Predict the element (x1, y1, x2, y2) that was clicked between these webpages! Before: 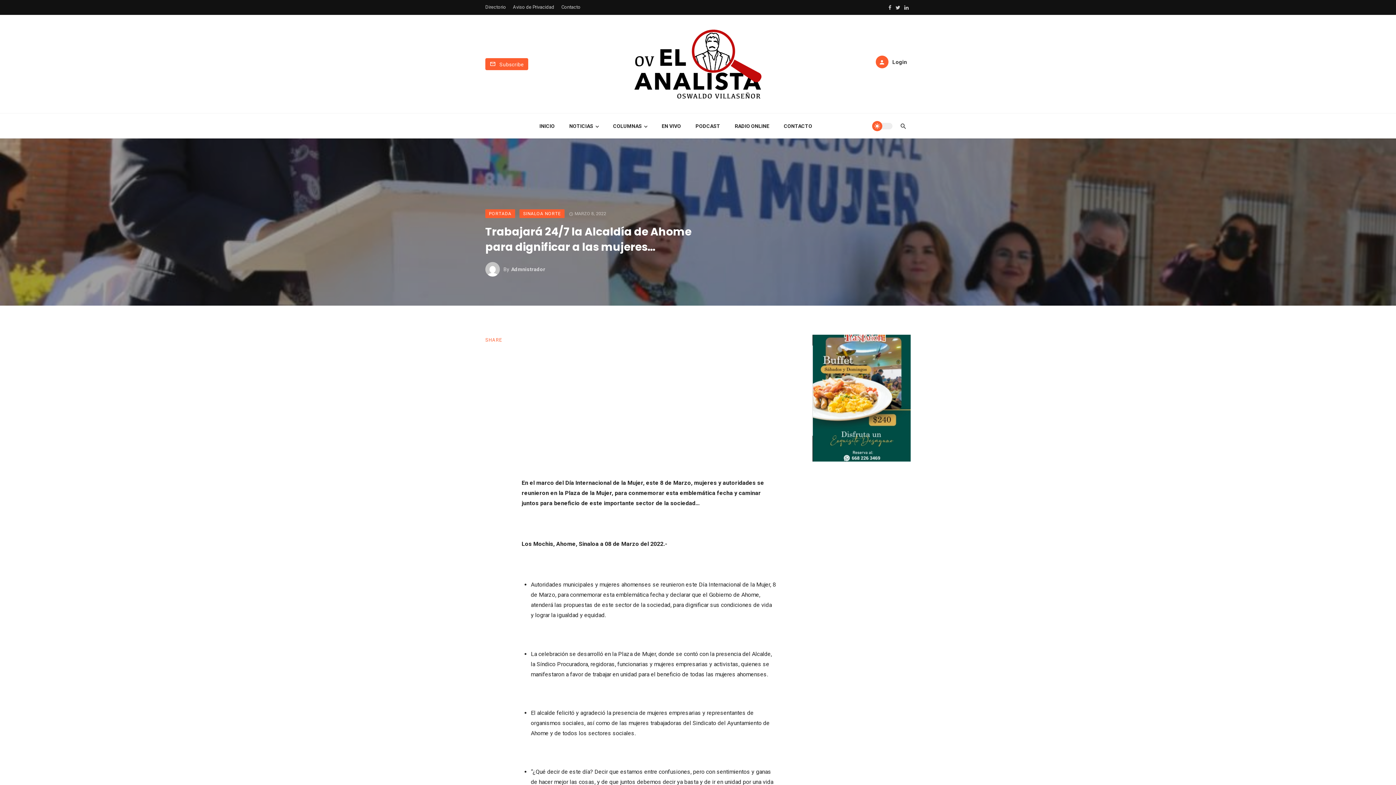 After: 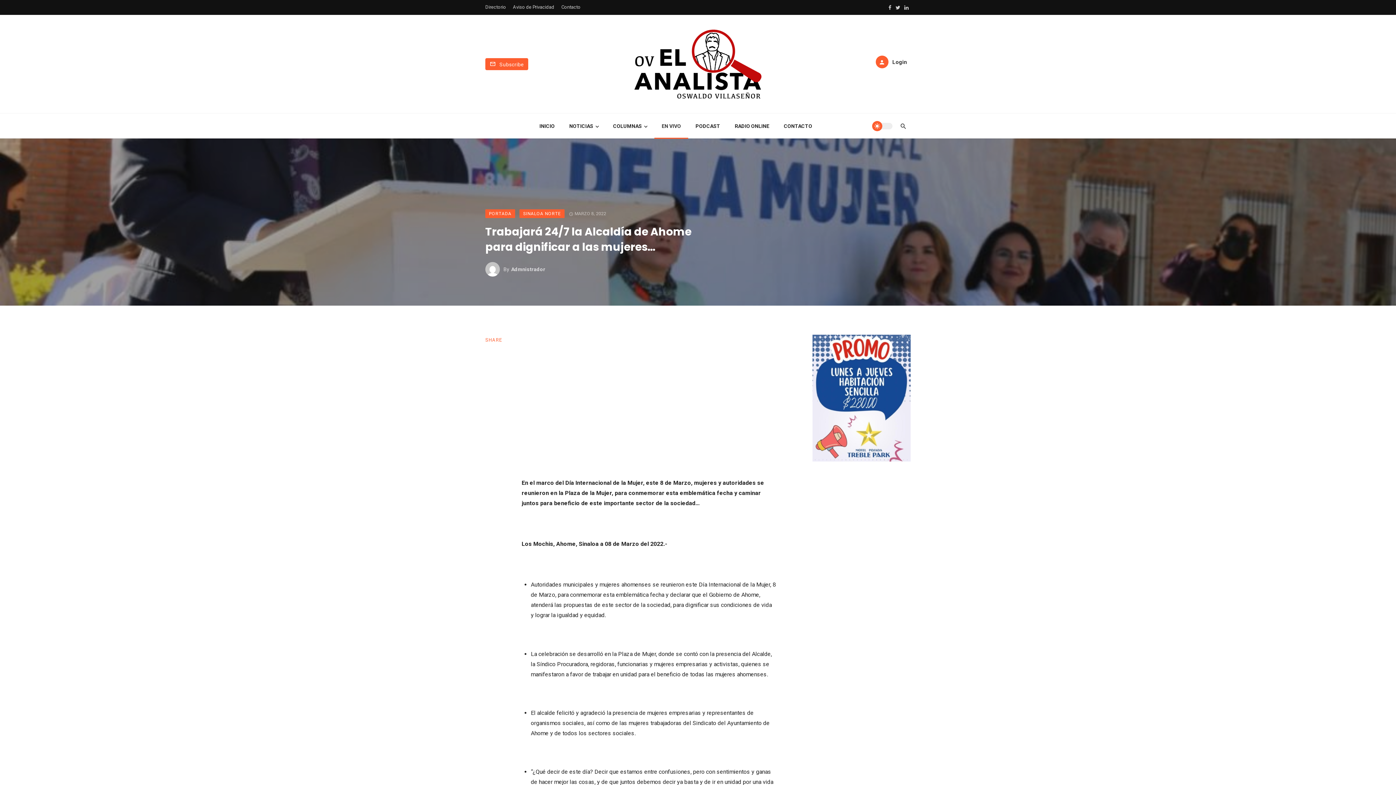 Action: bbox: (654, 113, 688, 139) label: EN VIVO